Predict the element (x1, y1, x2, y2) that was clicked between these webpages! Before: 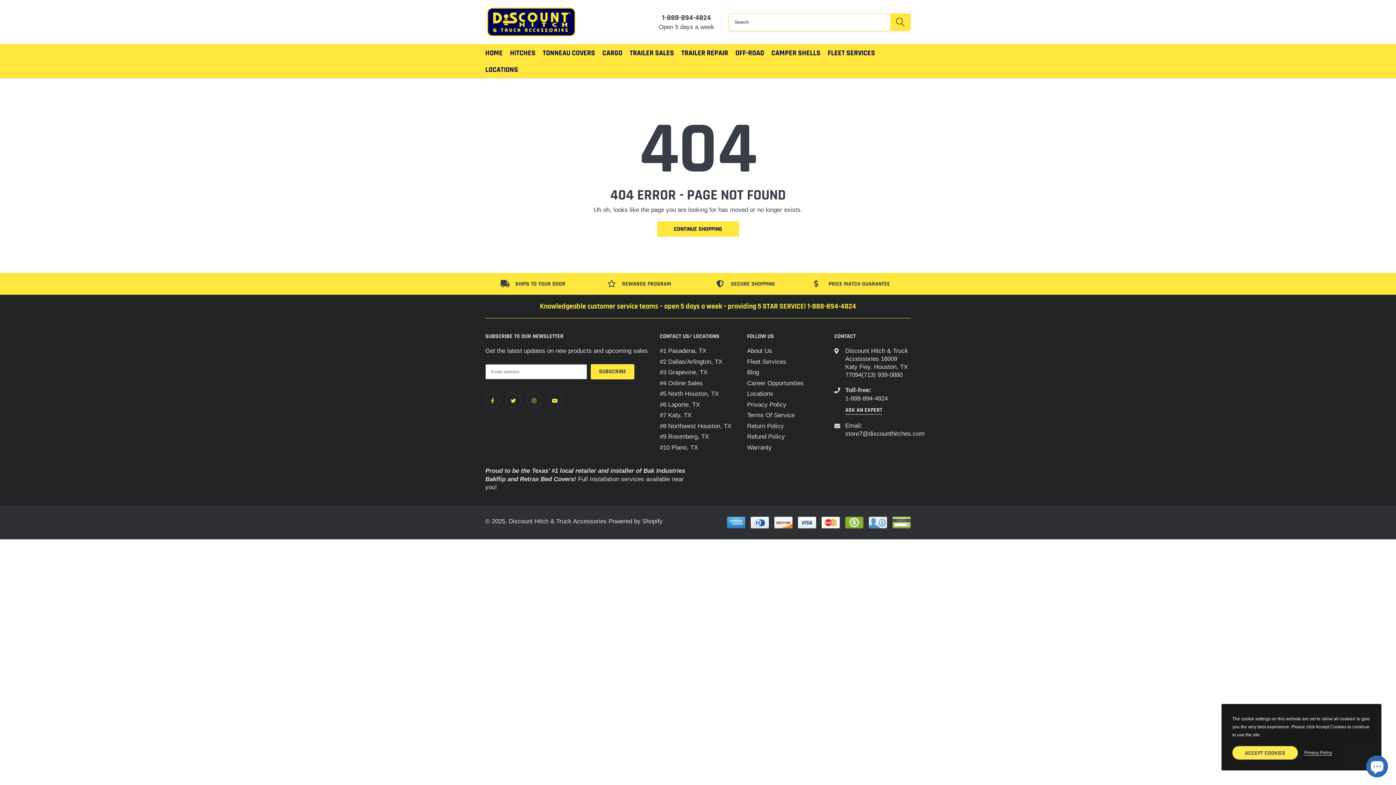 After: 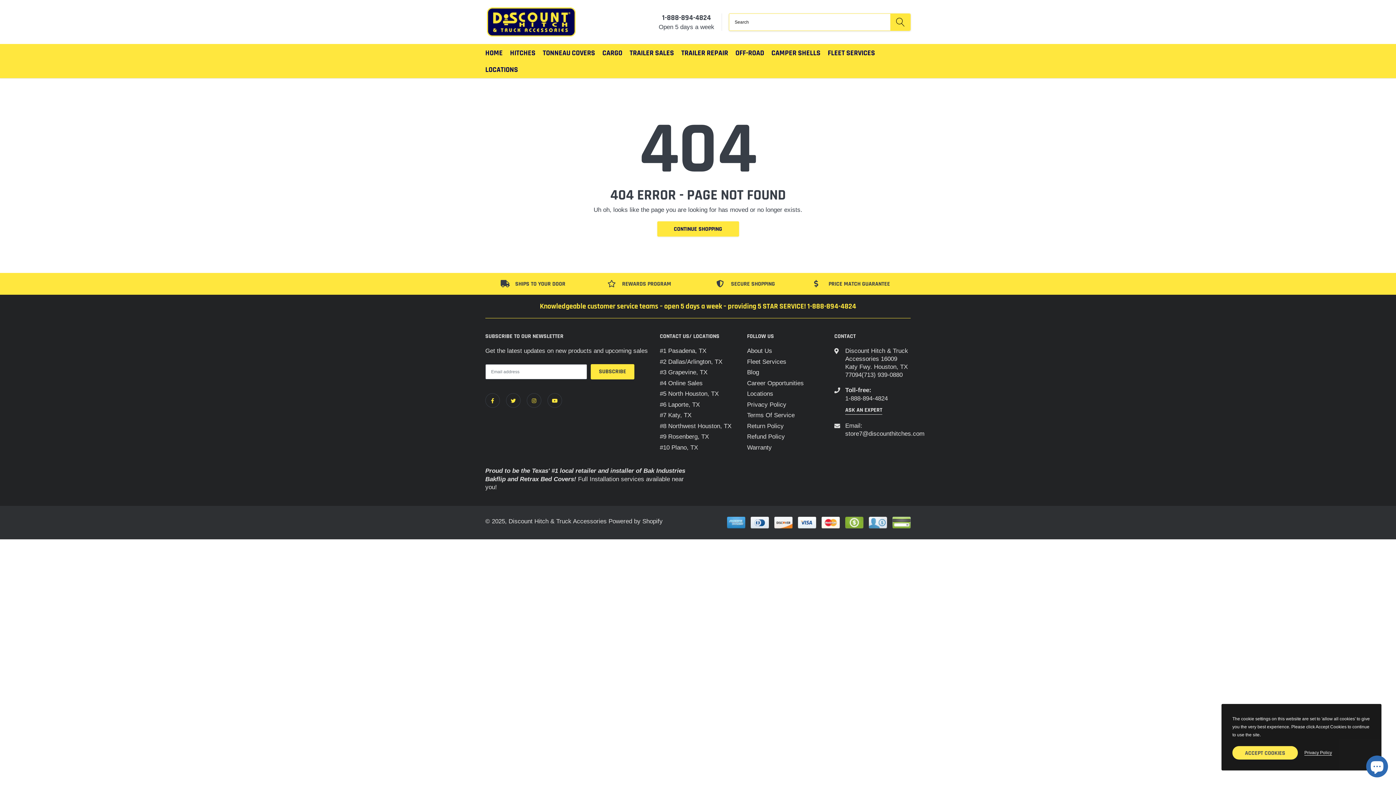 Action: label: link bbox: (526, 393, 541, 407)